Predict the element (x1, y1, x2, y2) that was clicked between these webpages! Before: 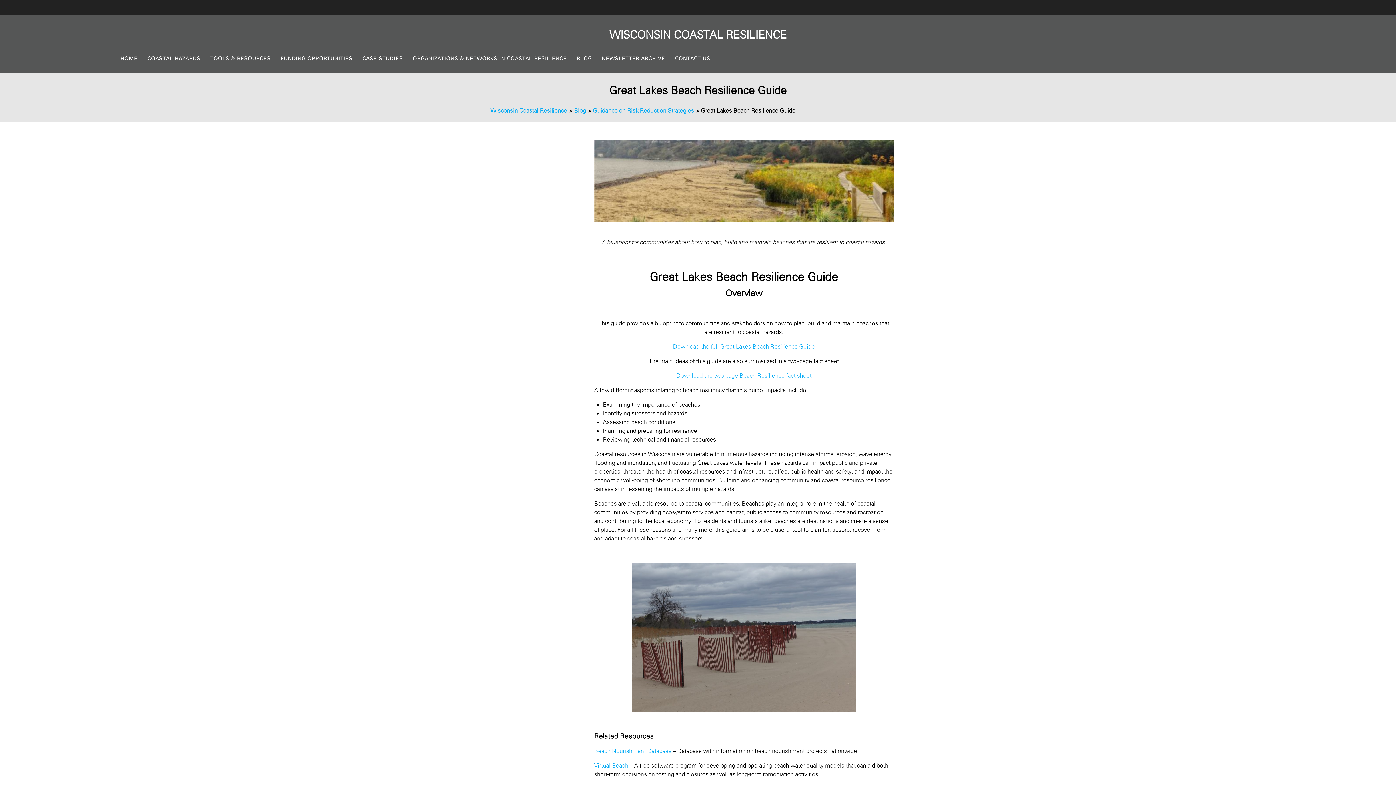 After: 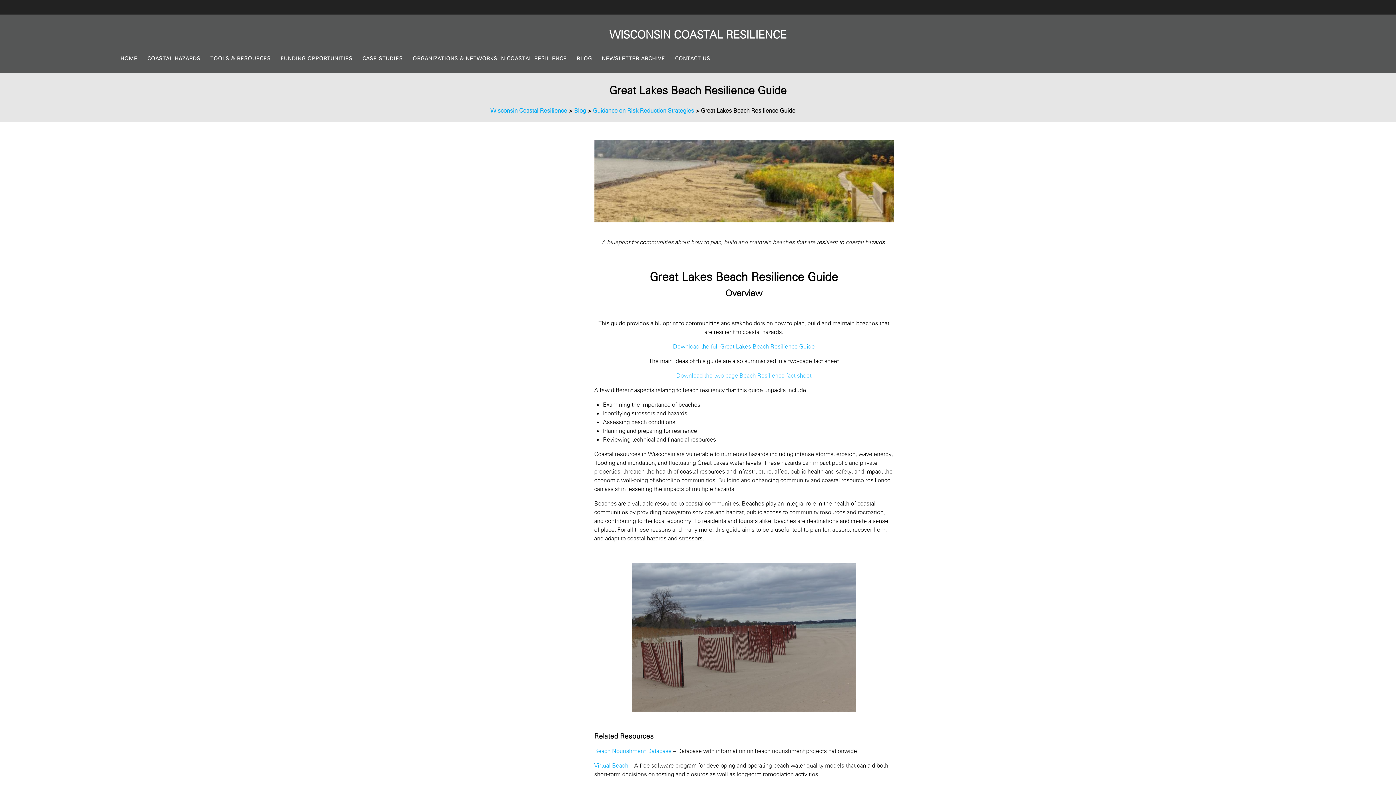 Action: bbox: (676, 371, 811, 379) label: Download the two-page Beach Resilience fact sheet